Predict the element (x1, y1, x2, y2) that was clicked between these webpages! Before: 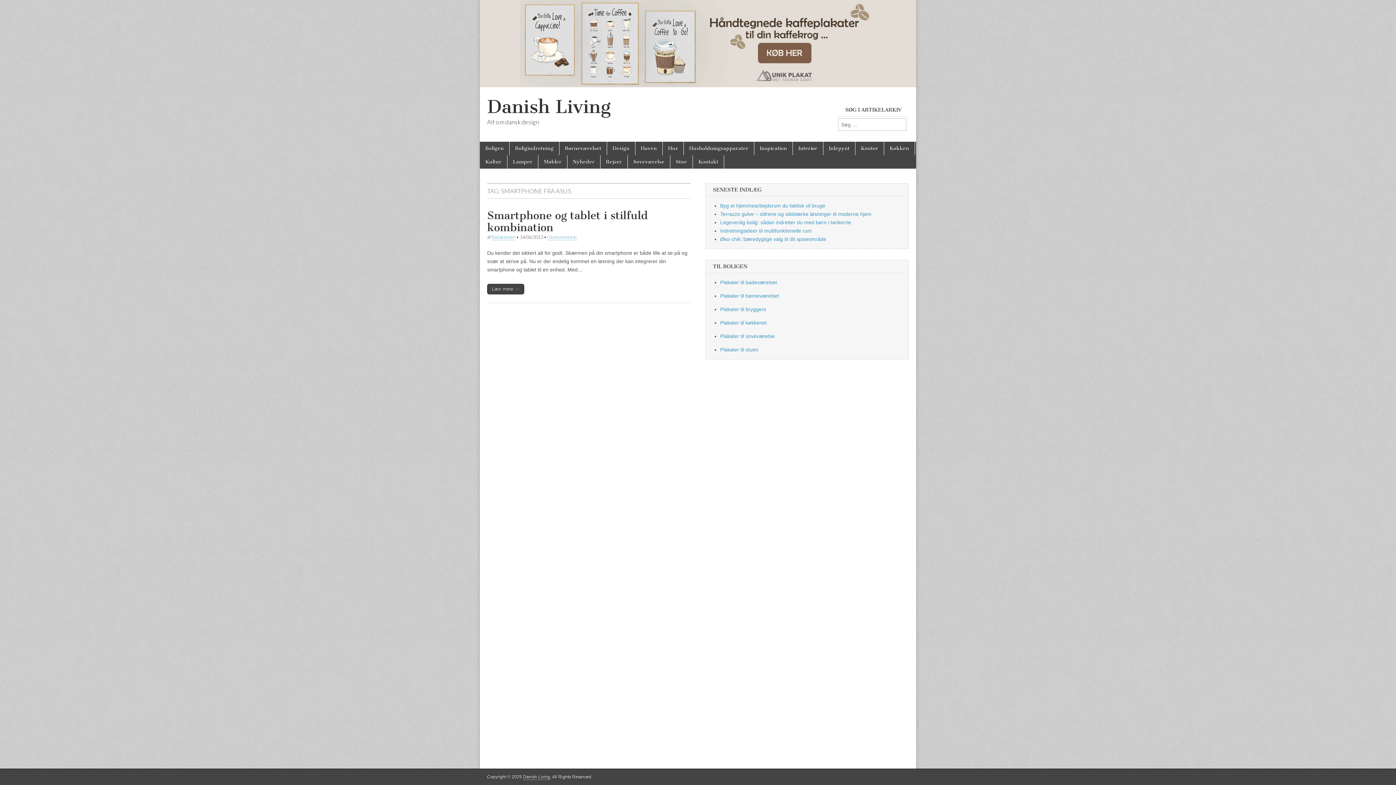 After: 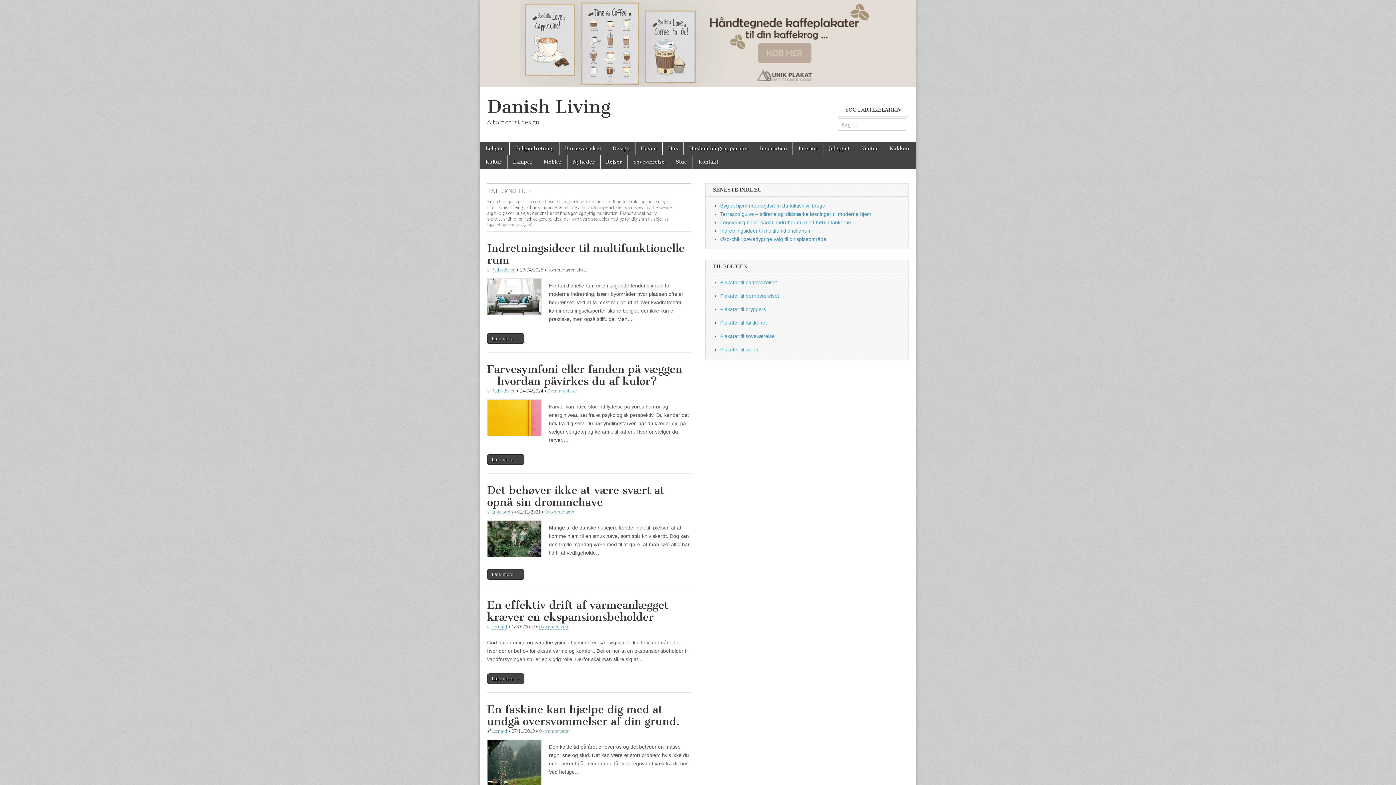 Action: label: Hus bbox: (662, 141, 683, 155)